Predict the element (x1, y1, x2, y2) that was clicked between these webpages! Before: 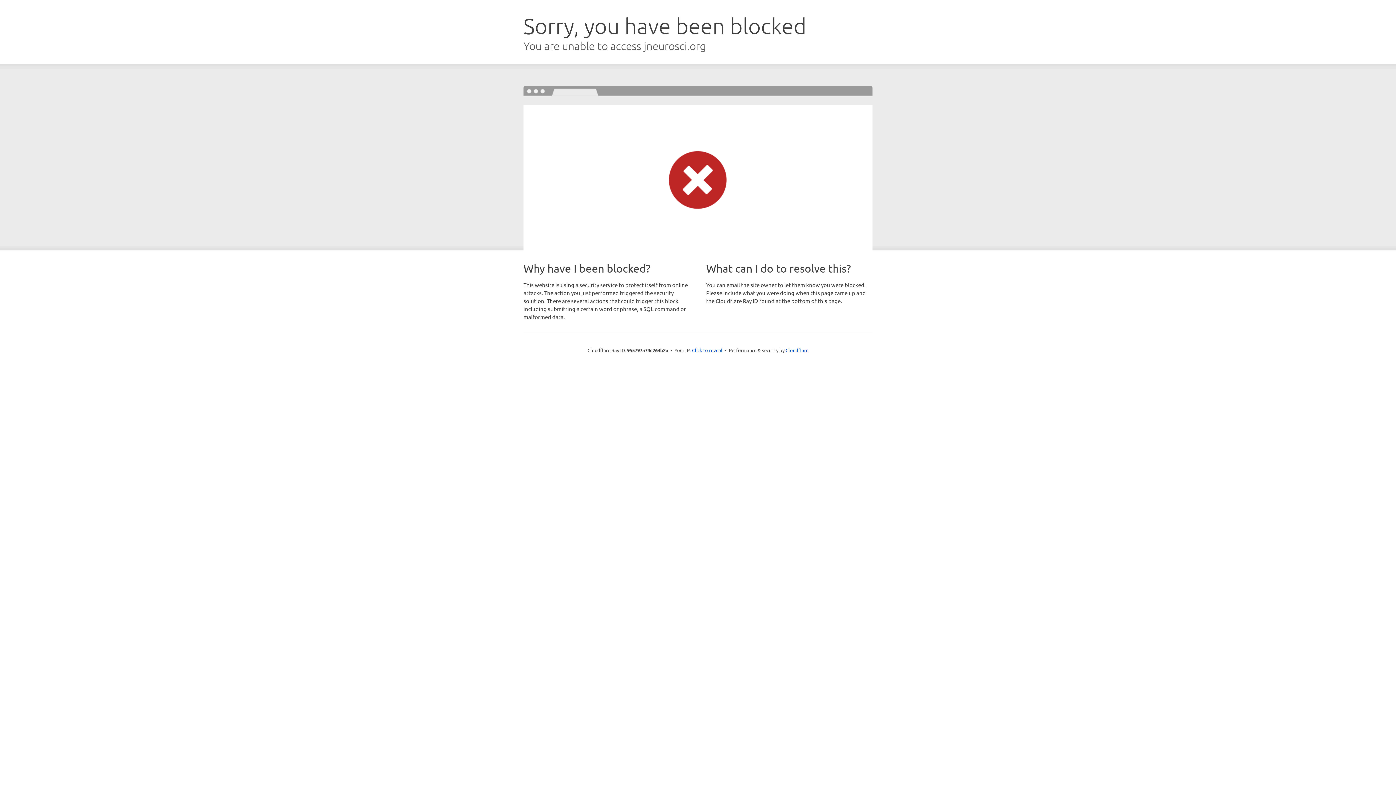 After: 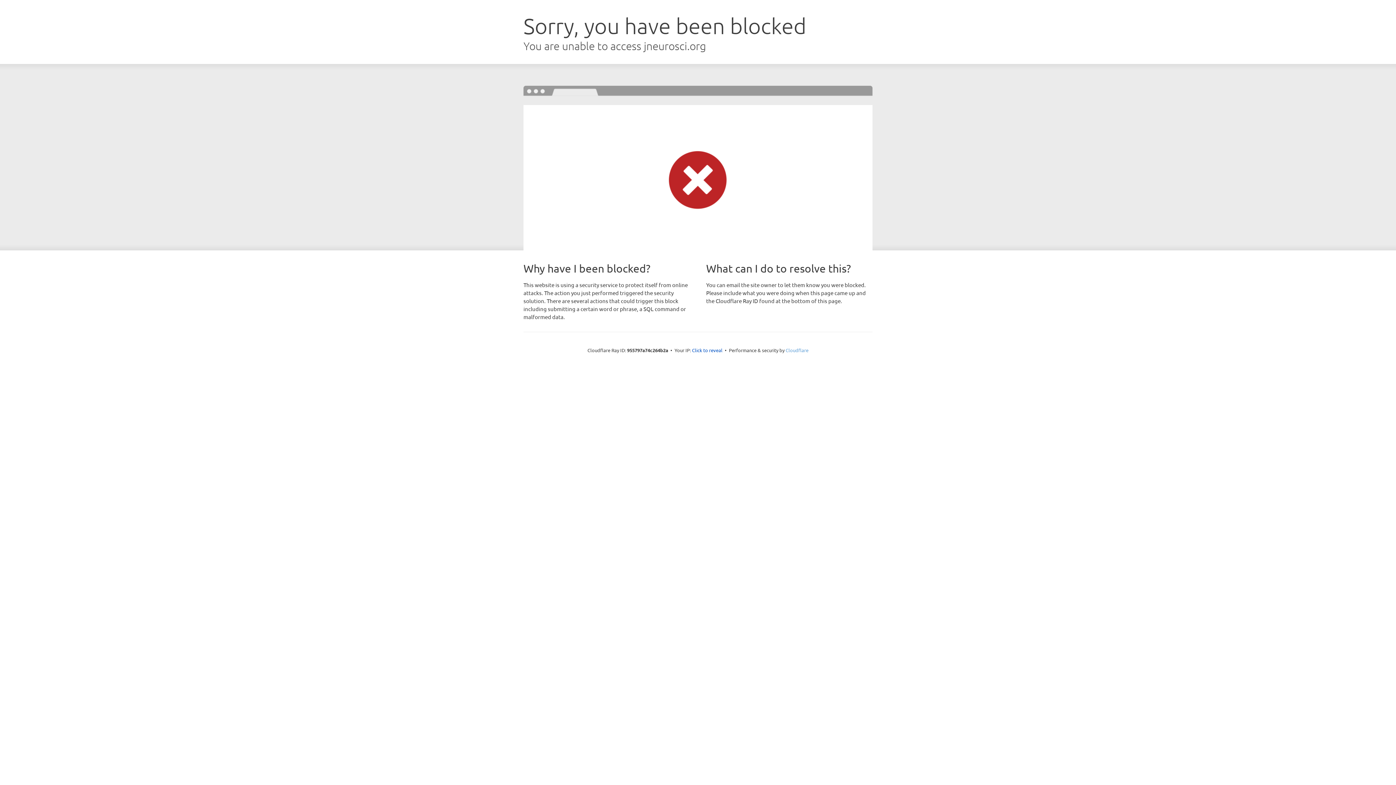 Action: label: Cloudflare bbox: (785, 347, 808, 353)